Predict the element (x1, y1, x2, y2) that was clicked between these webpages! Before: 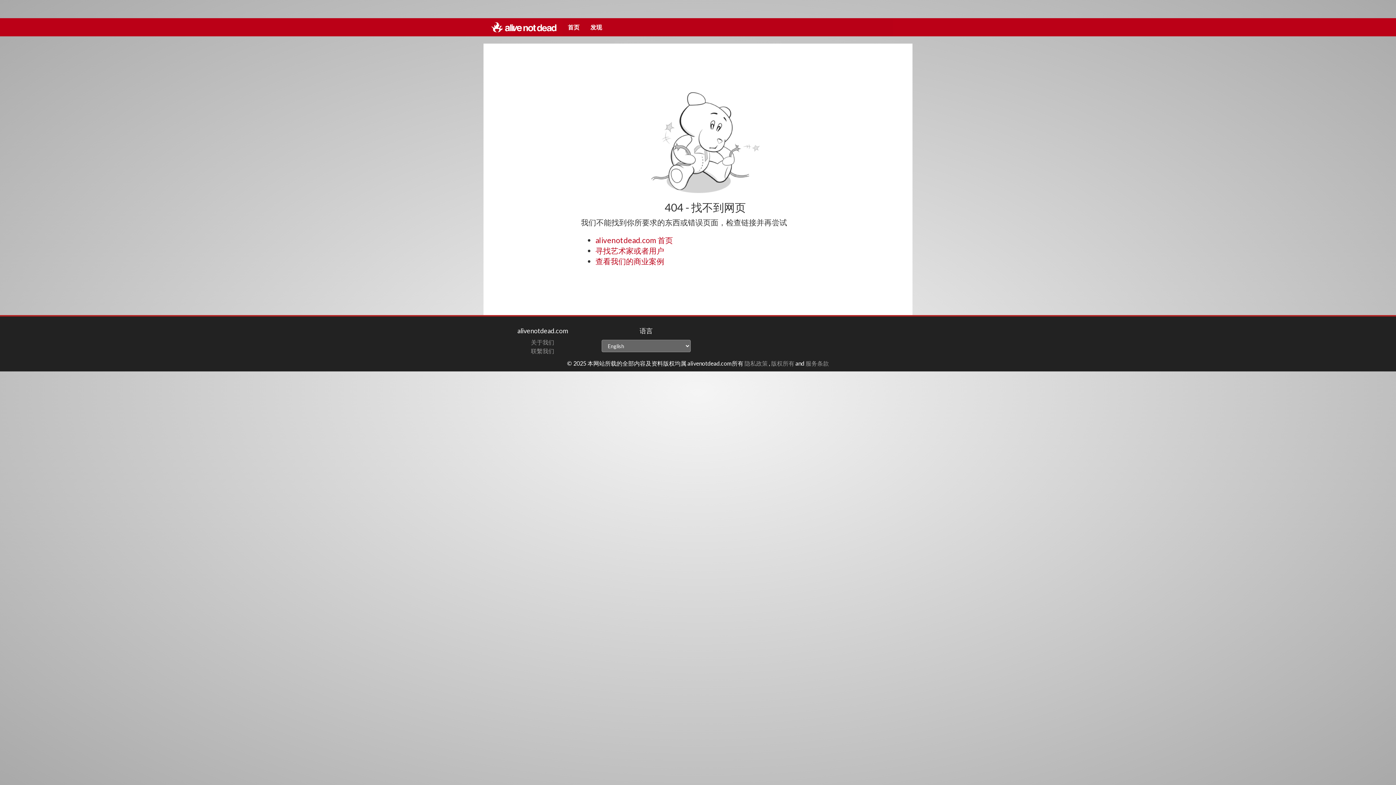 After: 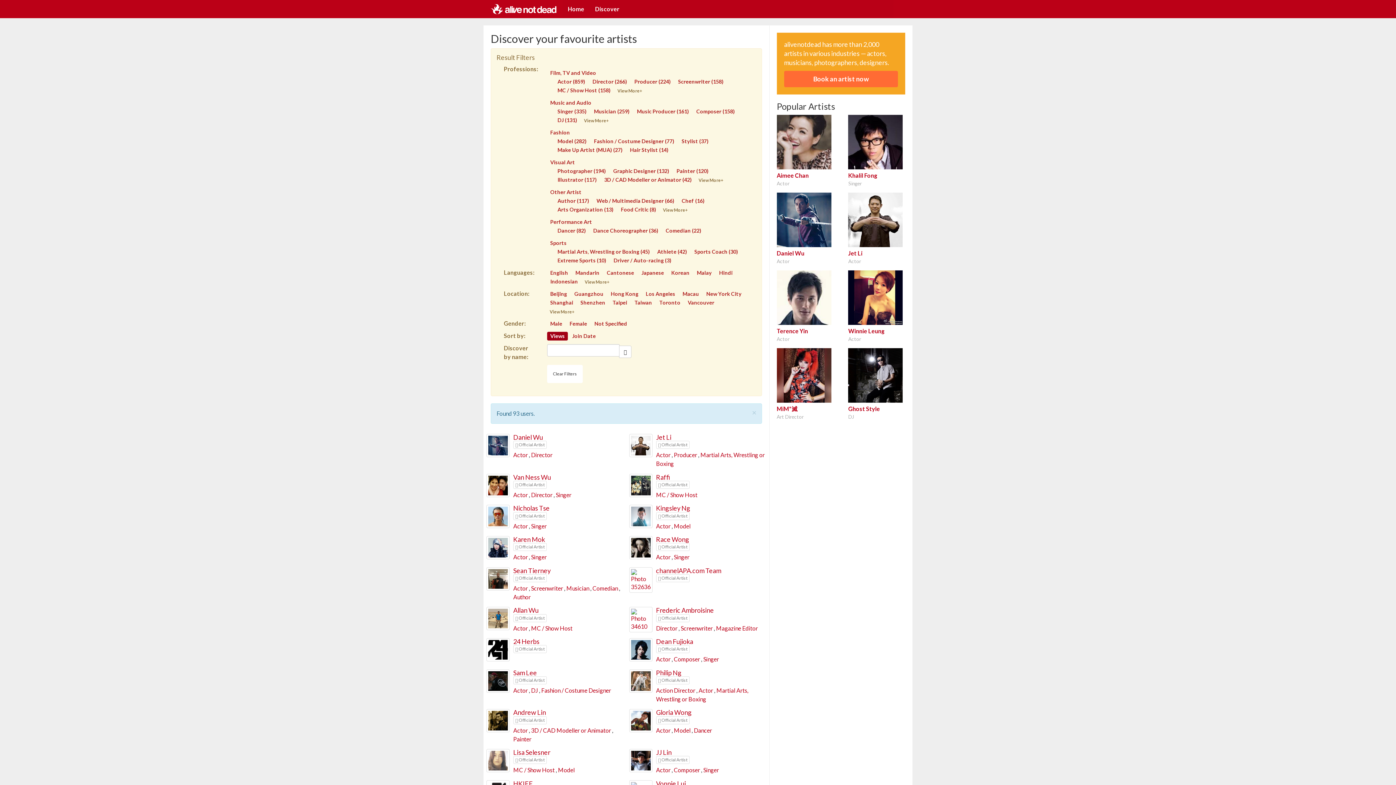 Action: label: 发现 bbox: (585, 18, 607, 36)